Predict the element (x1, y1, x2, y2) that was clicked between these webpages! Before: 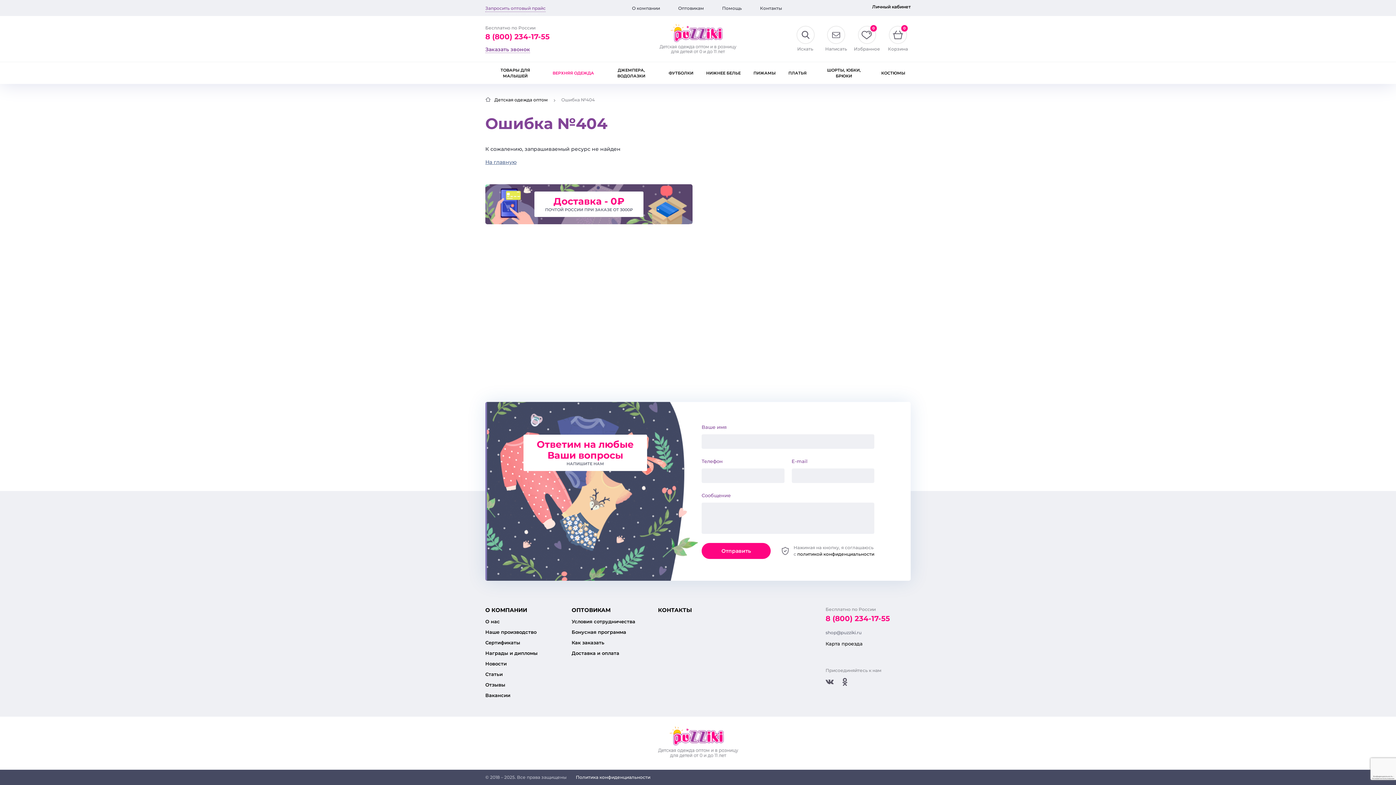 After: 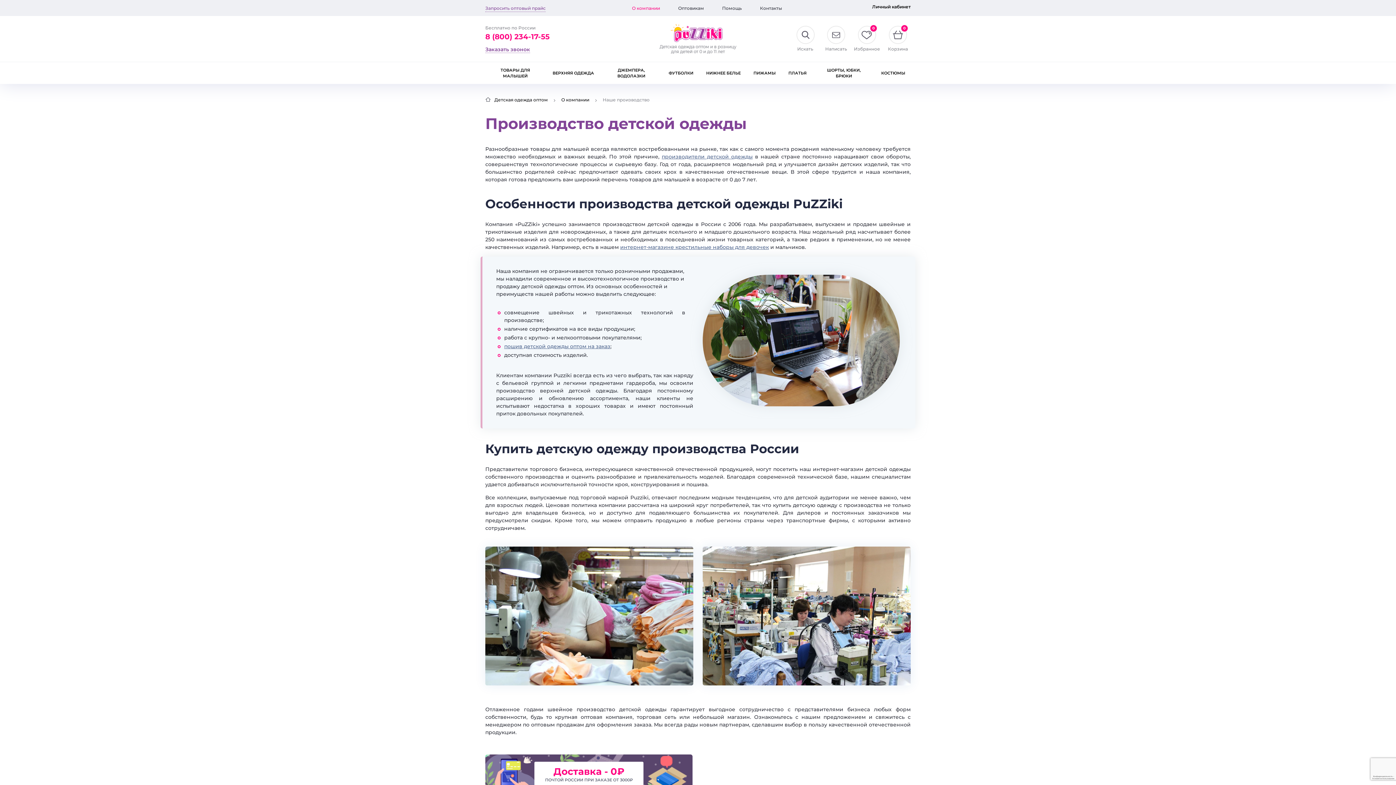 Action: label: Наше производство bbox: (485, 629, 536, 635)